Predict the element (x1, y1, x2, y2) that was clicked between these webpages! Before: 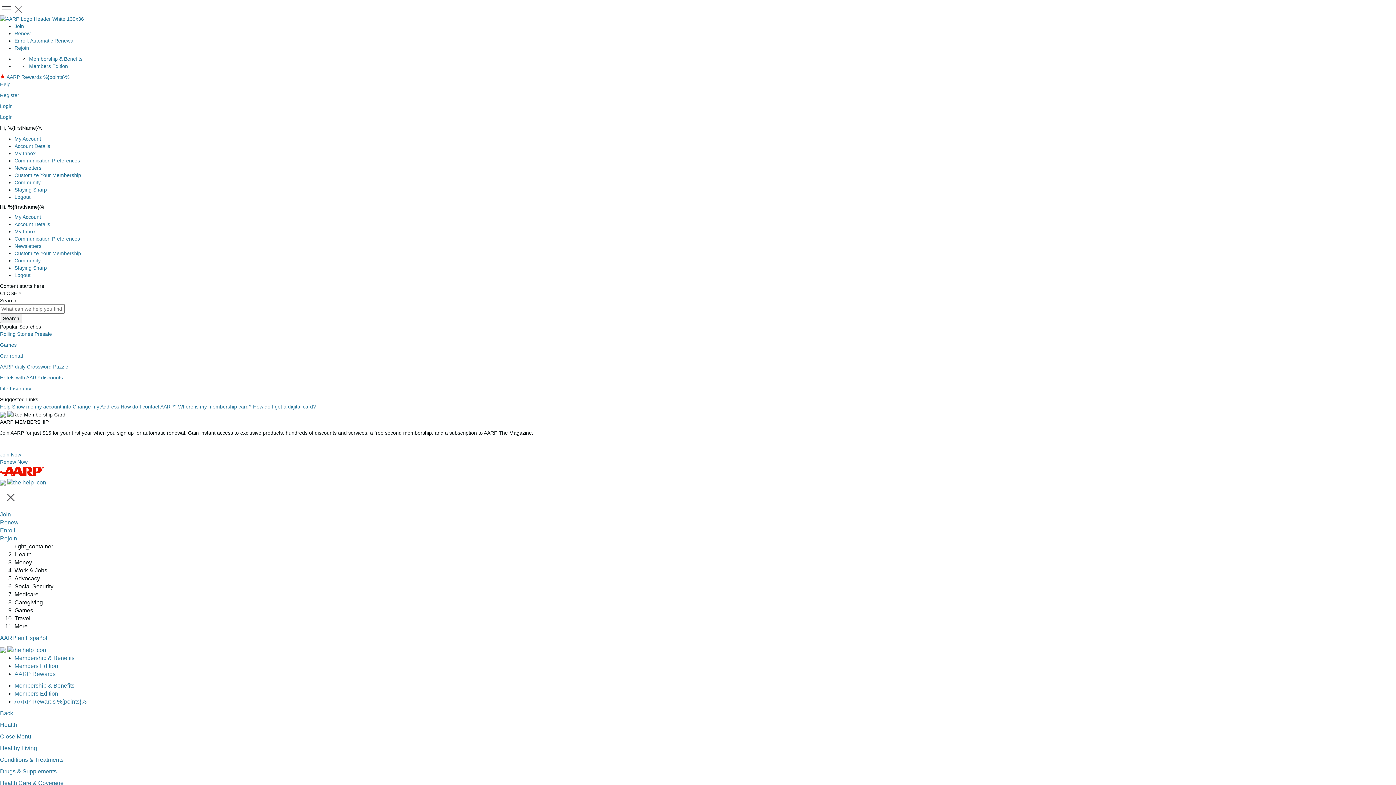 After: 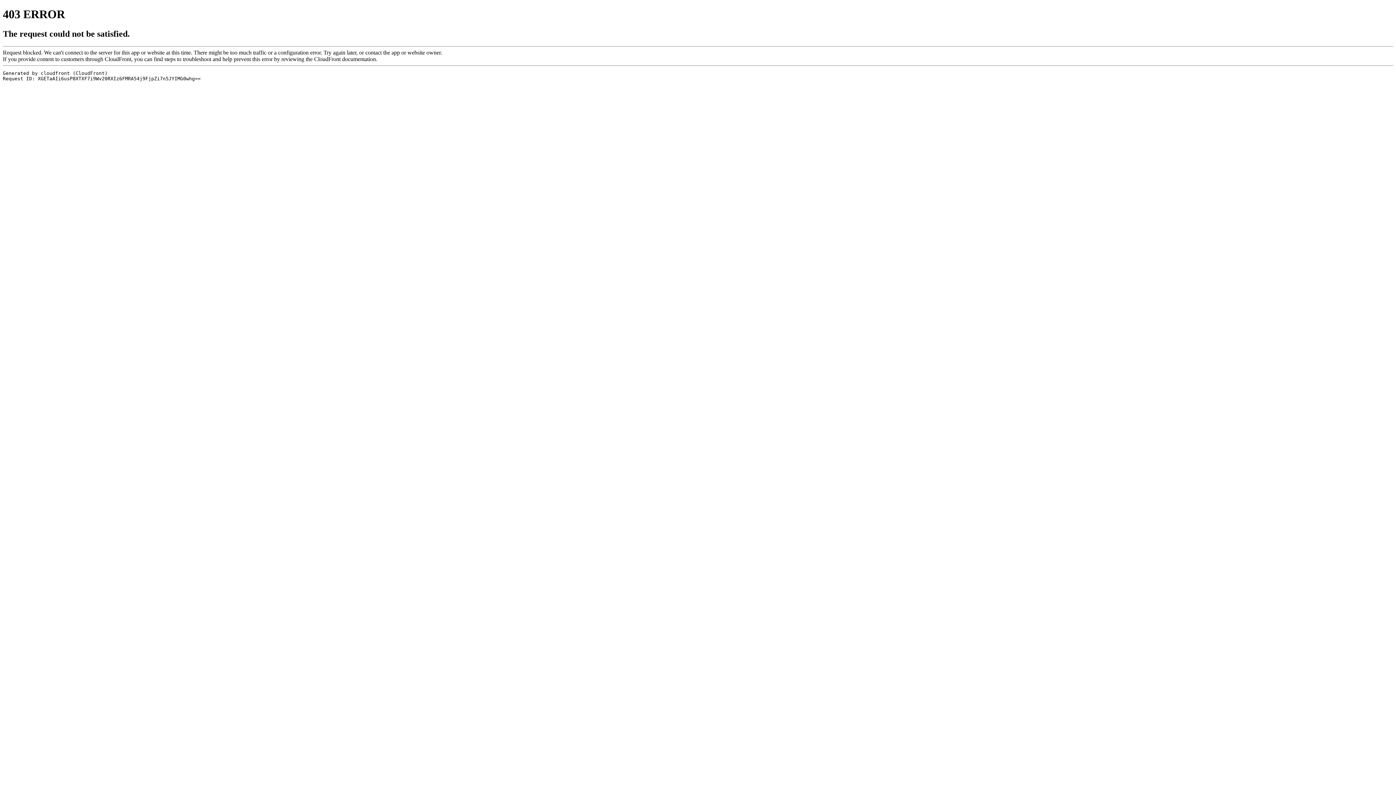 Action: bbox: (29, 56, 82, 61) label: Membership & Benefits